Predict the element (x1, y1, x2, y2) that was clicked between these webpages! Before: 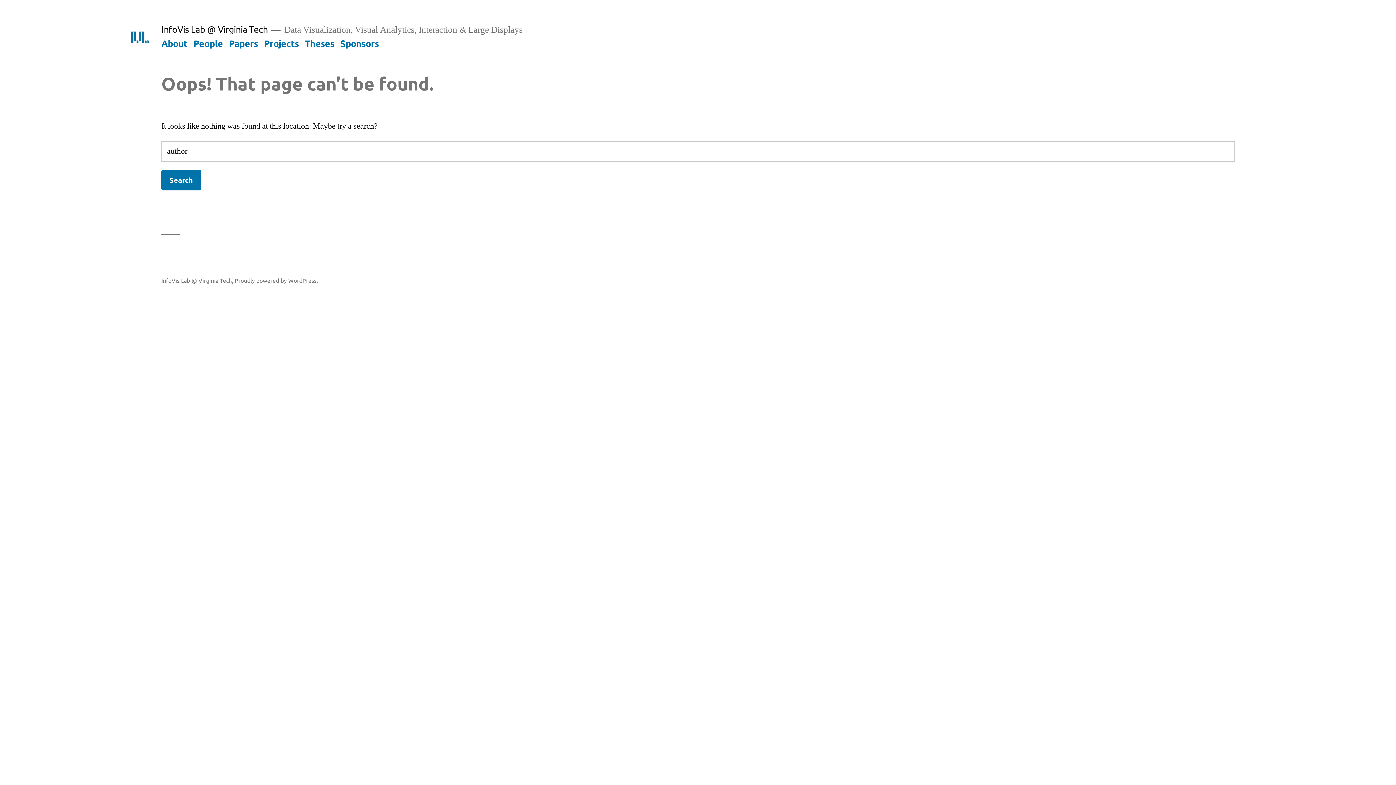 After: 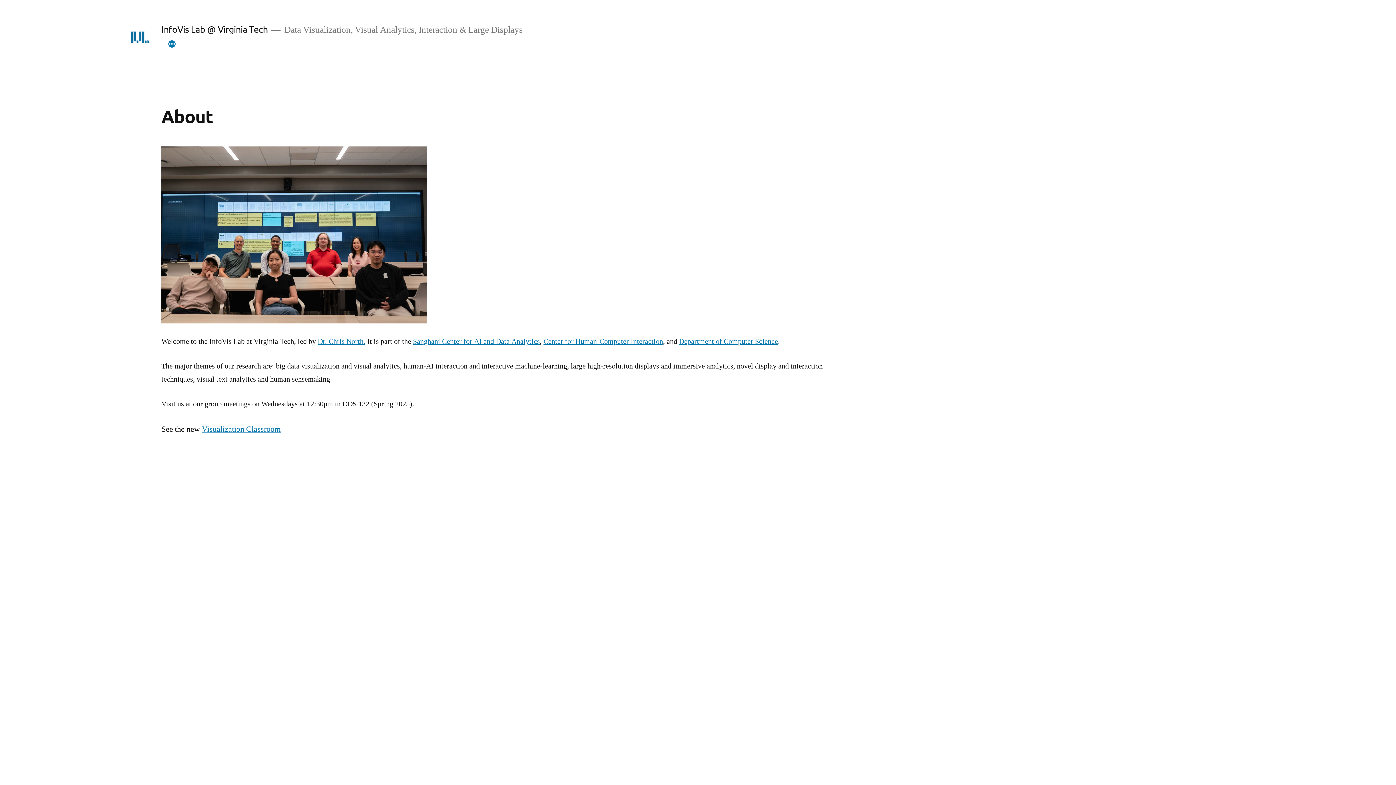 Action: bbox: (161, 23, 267, 34) label: InfoVis Lab @ Virginia Tech